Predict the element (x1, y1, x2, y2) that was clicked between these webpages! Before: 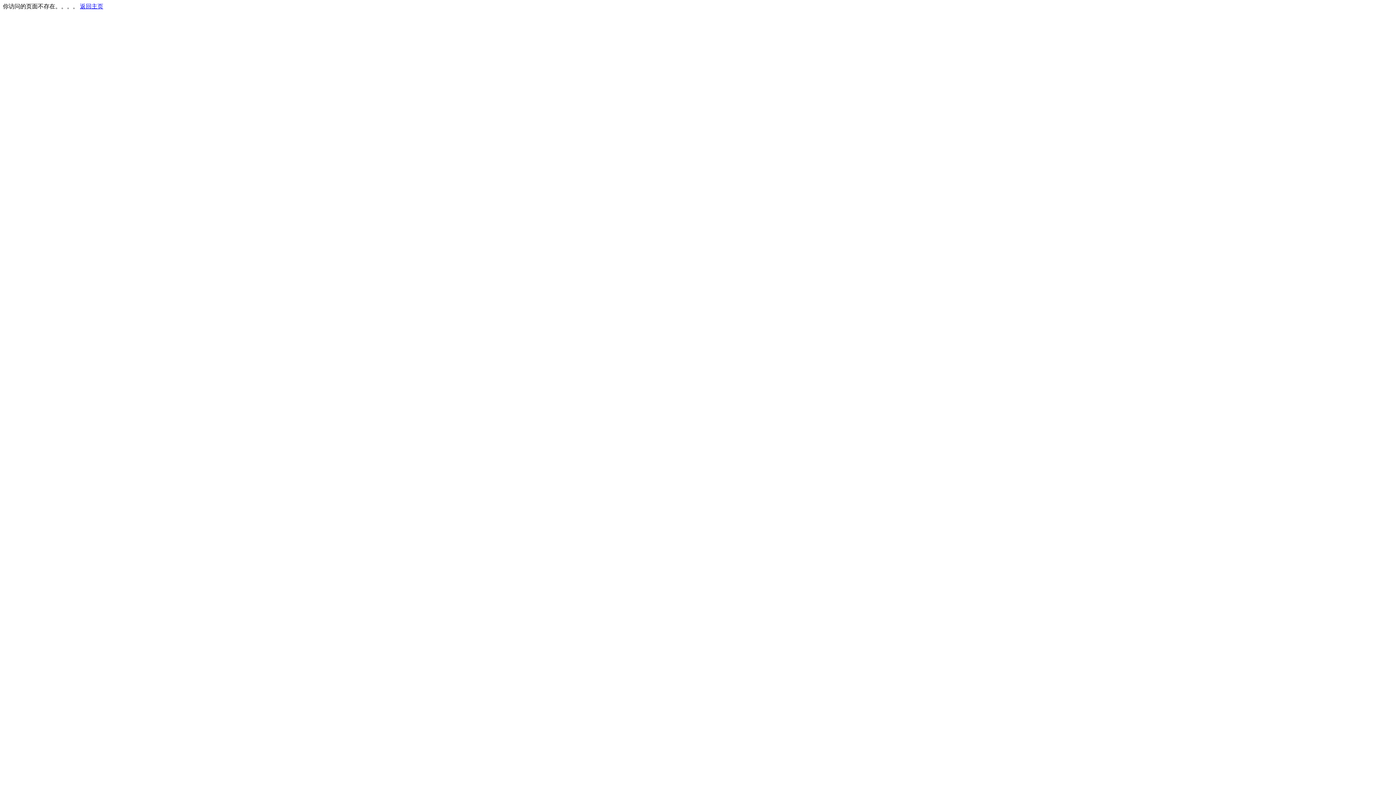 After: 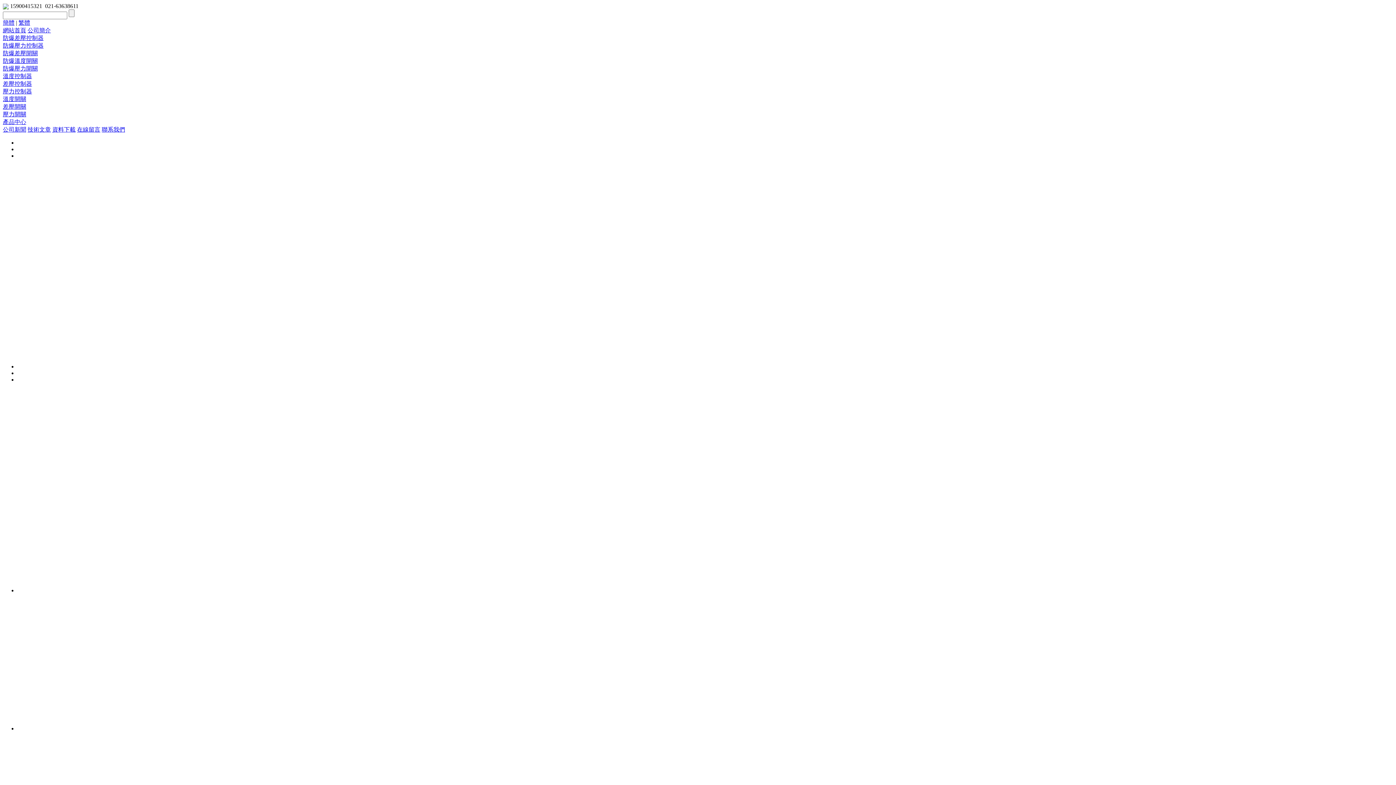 Action: label: 返回主页 bbox: (80, 3, 103, 9)